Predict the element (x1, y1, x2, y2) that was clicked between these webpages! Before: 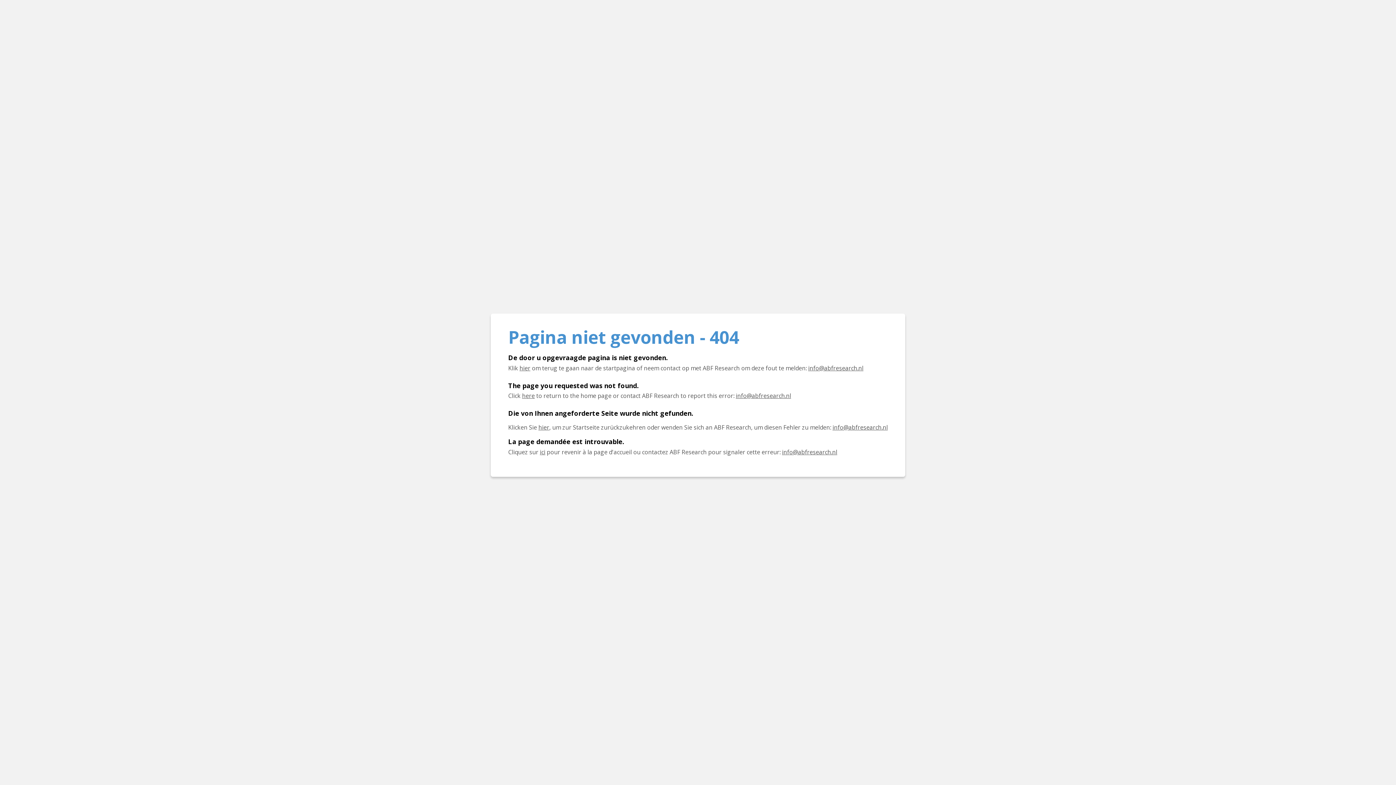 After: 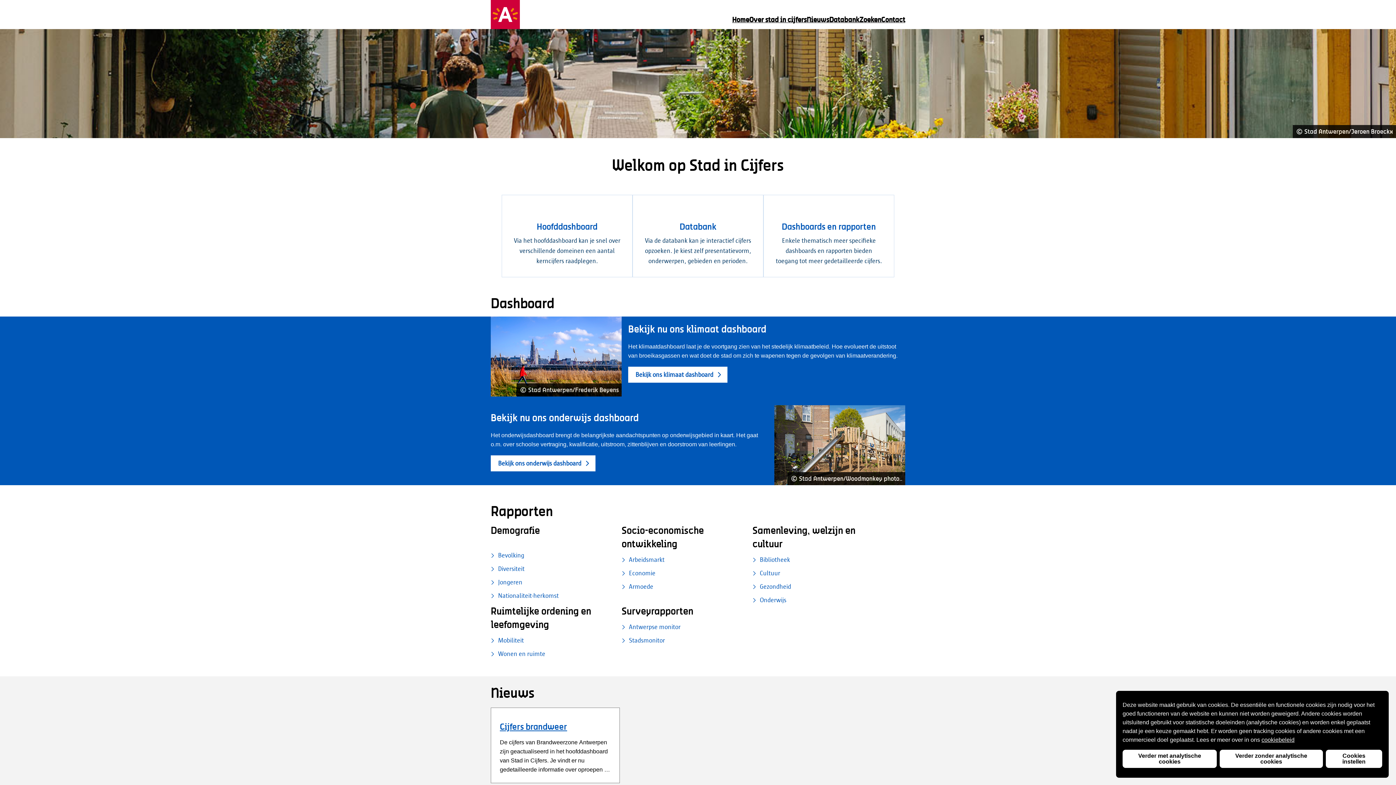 Action: bbox: (522, 392, 534, 400) label: Click here to return to the home page